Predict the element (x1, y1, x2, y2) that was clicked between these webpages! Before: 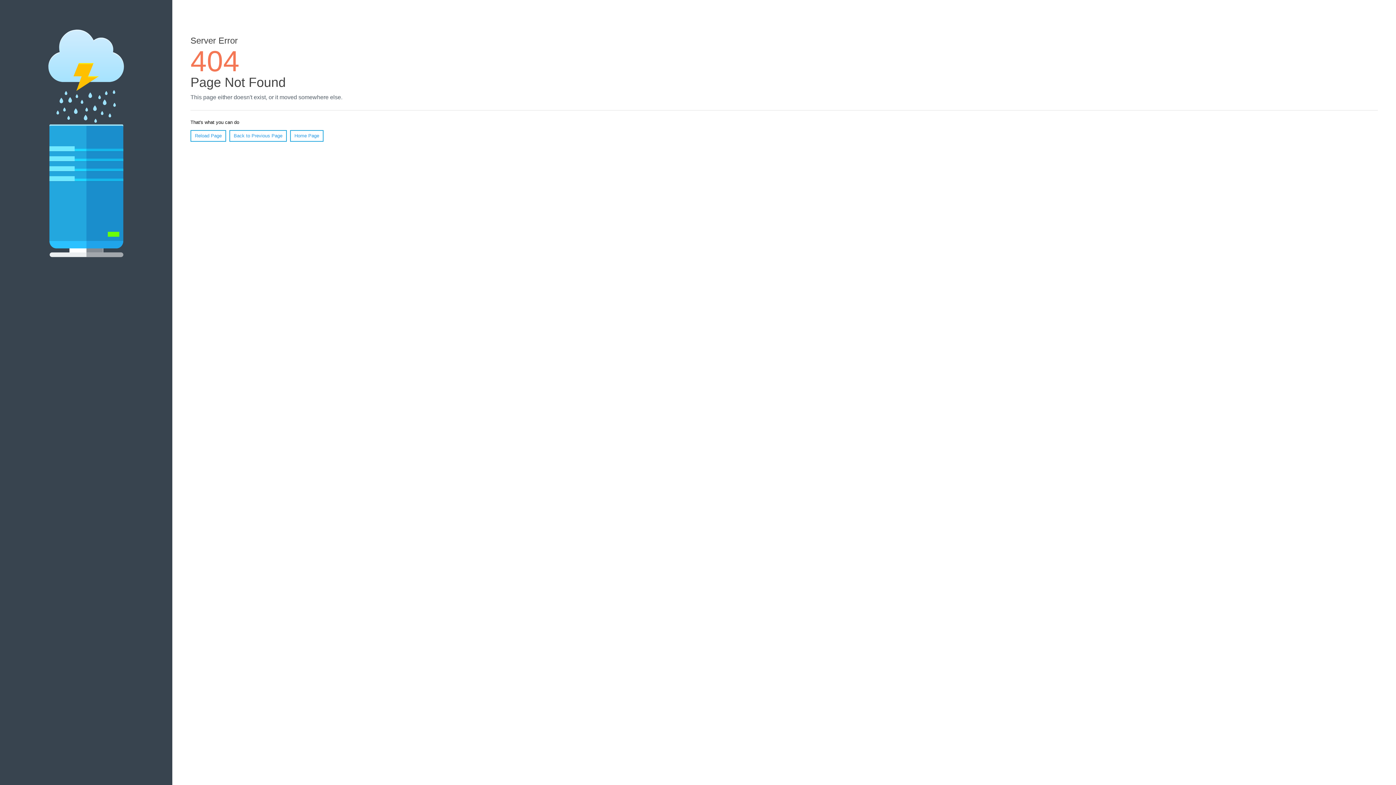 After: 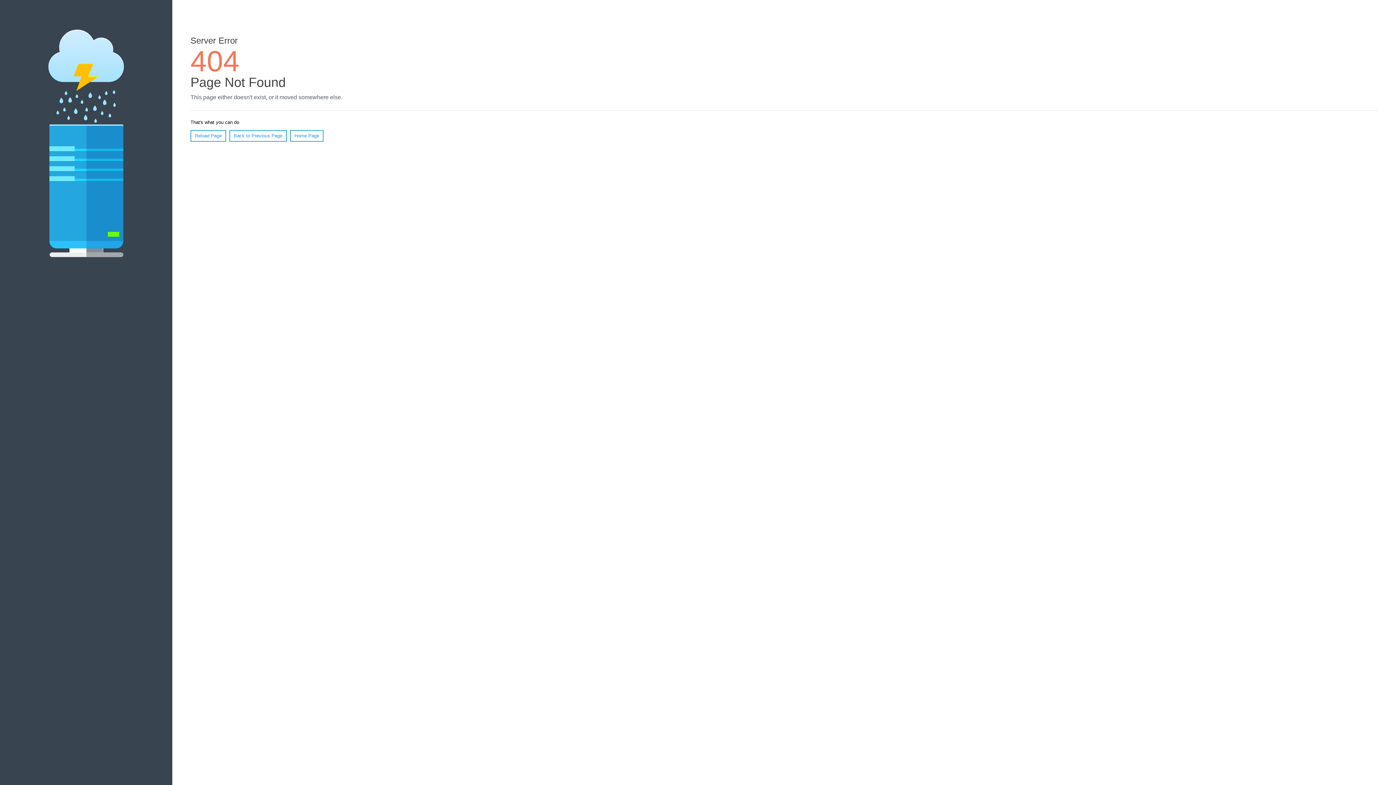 Action: label: Reload Page bbox: (190, 130, 226, 141)